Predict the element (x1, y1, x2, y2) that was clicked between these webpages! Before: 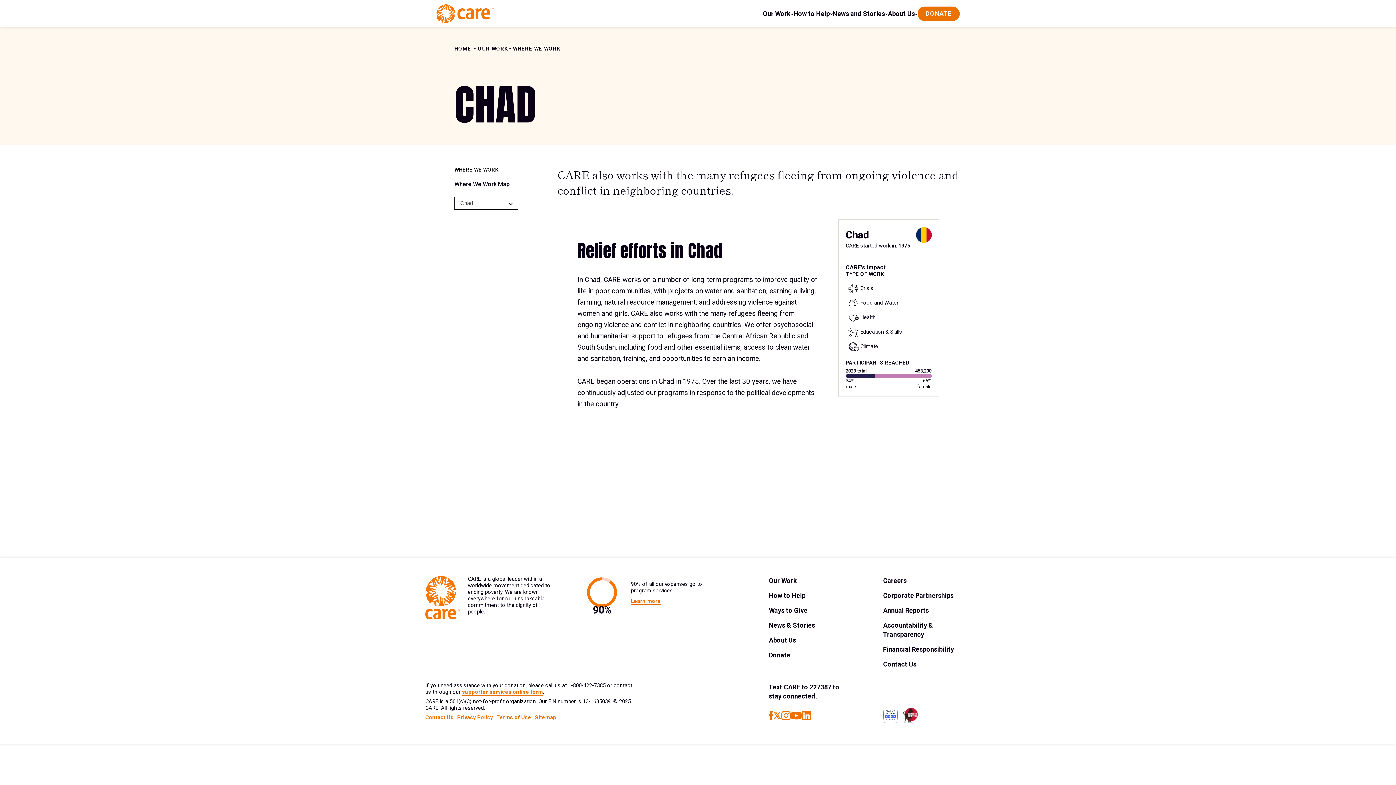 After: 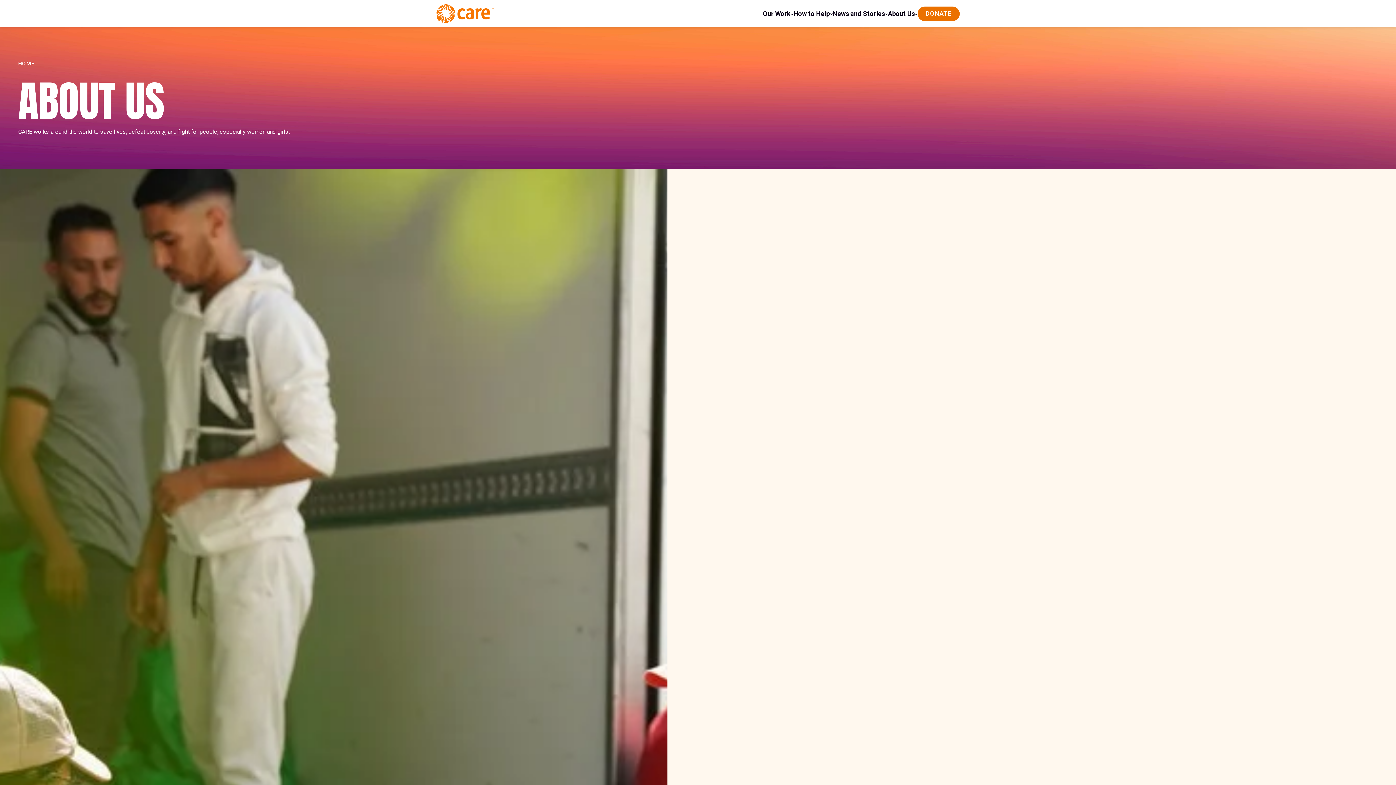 Action: label: About Us bbox: (769, 636, 796, 644)